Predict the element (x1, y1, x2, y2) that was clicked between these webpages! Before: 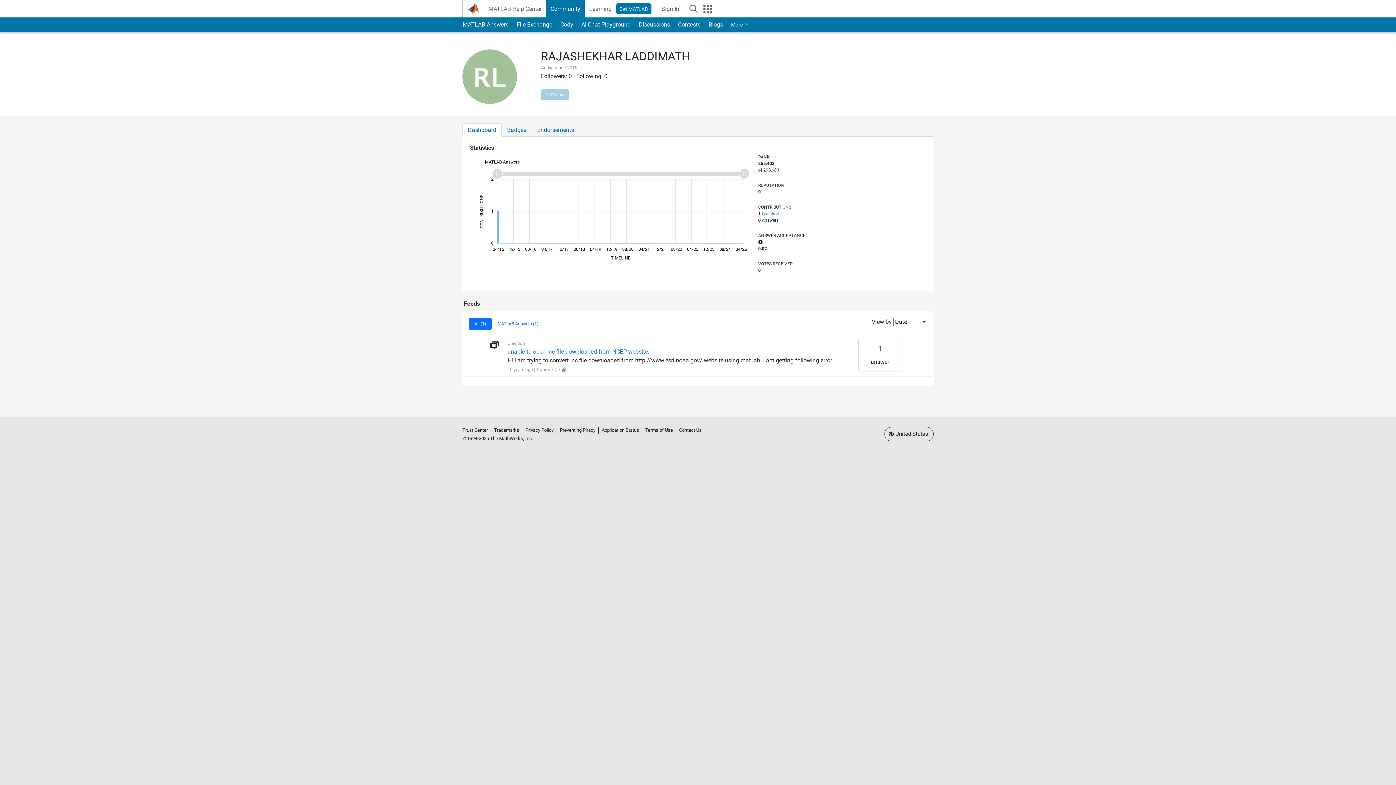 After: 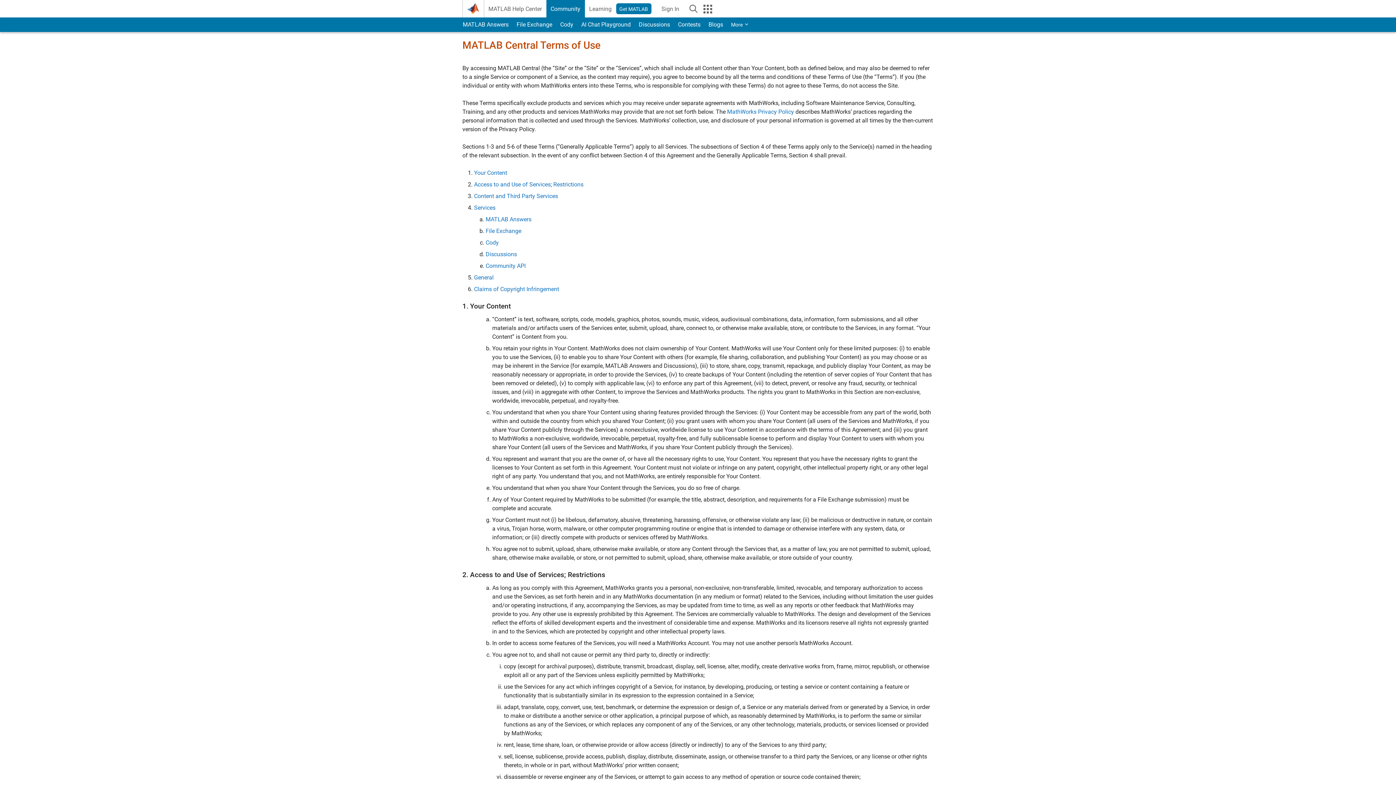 Action: bbox: (644, 427, 674, 433) label: Terms of Use